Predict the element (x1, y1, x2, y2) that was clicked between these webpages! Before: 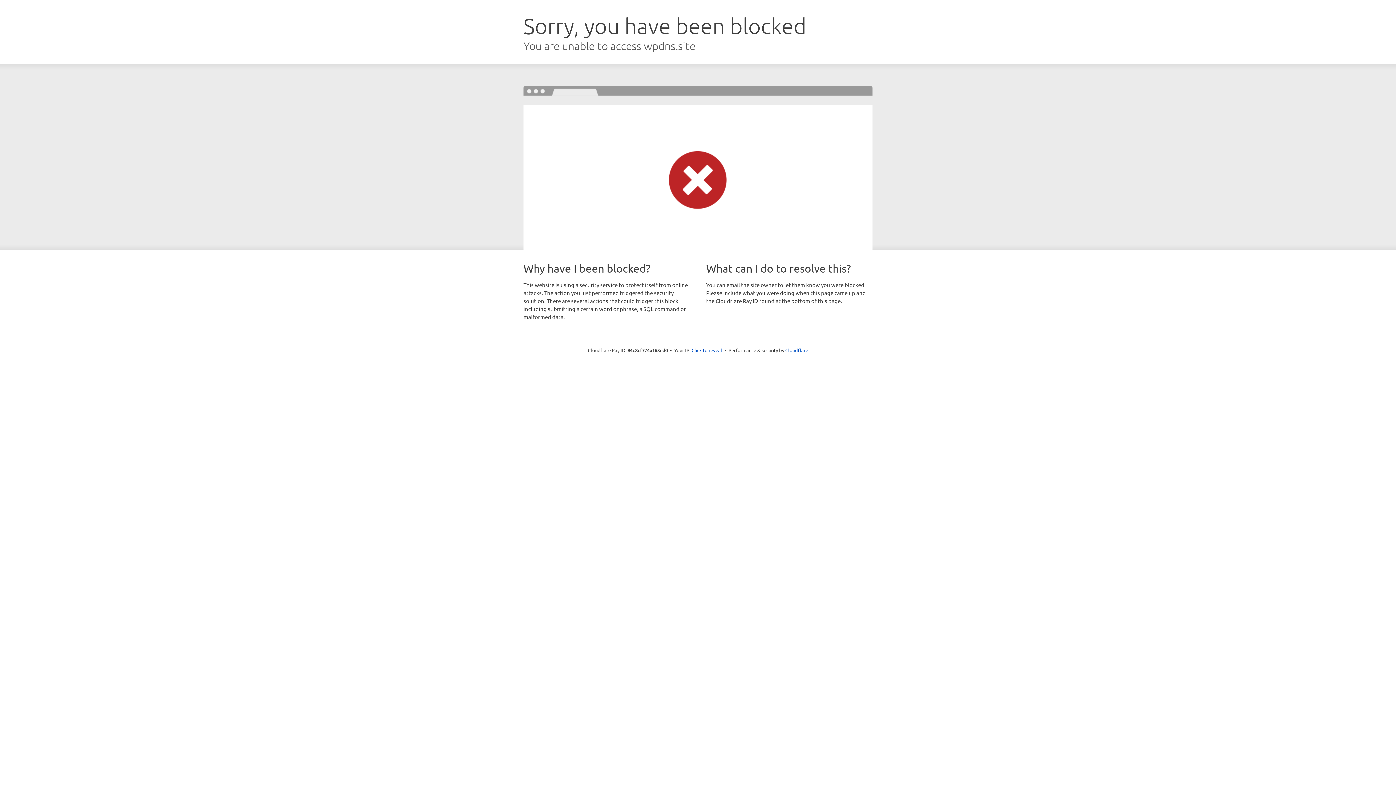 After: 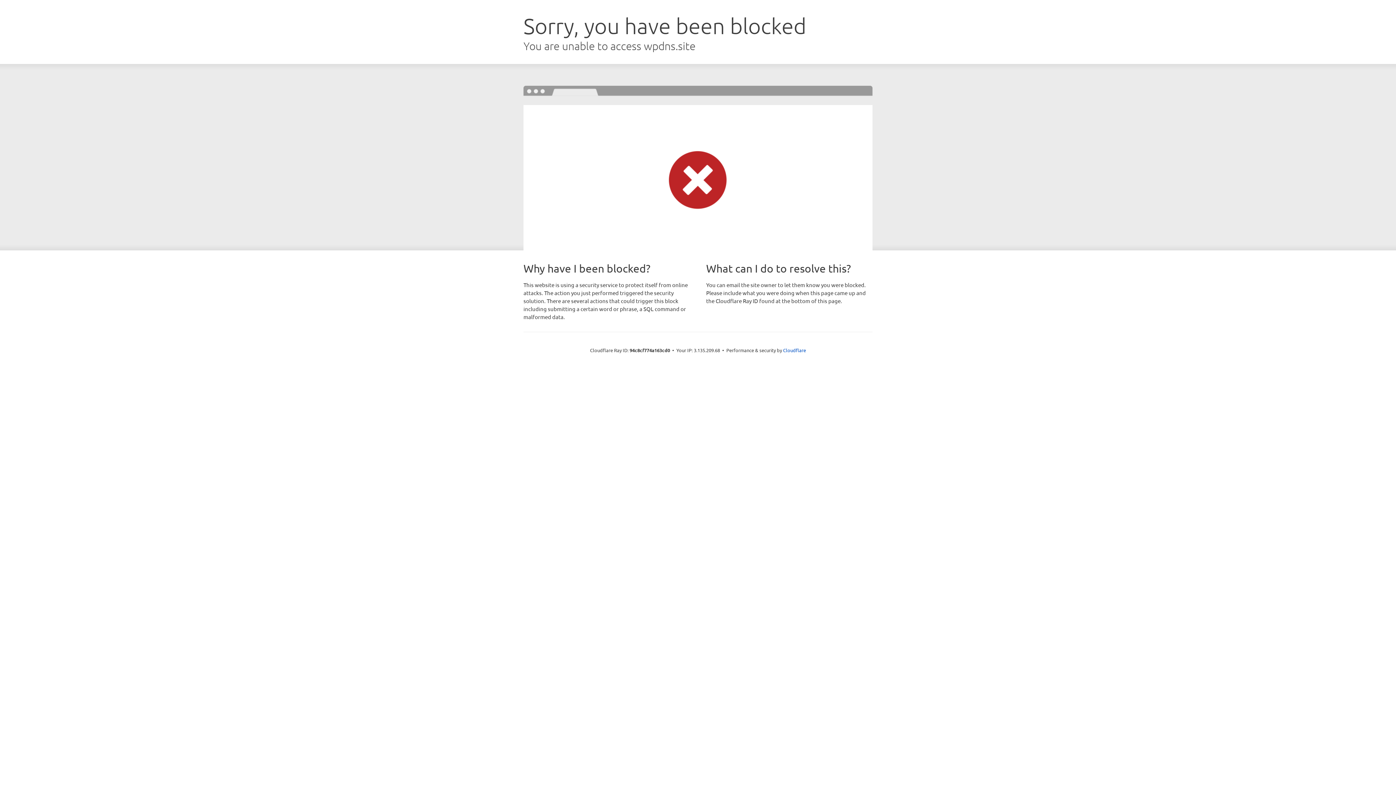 Action: bbox: (691, 346, 722, 353) label: Click to reveal